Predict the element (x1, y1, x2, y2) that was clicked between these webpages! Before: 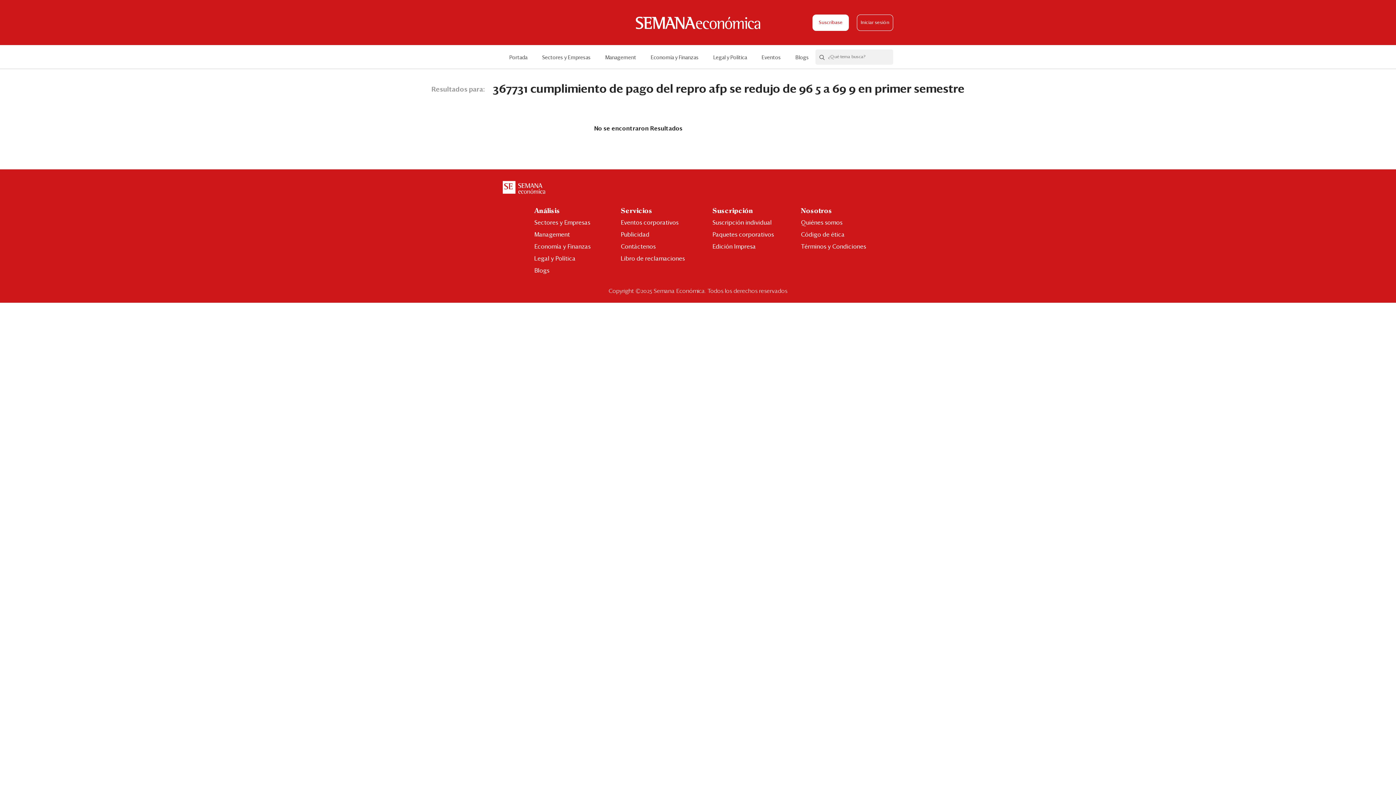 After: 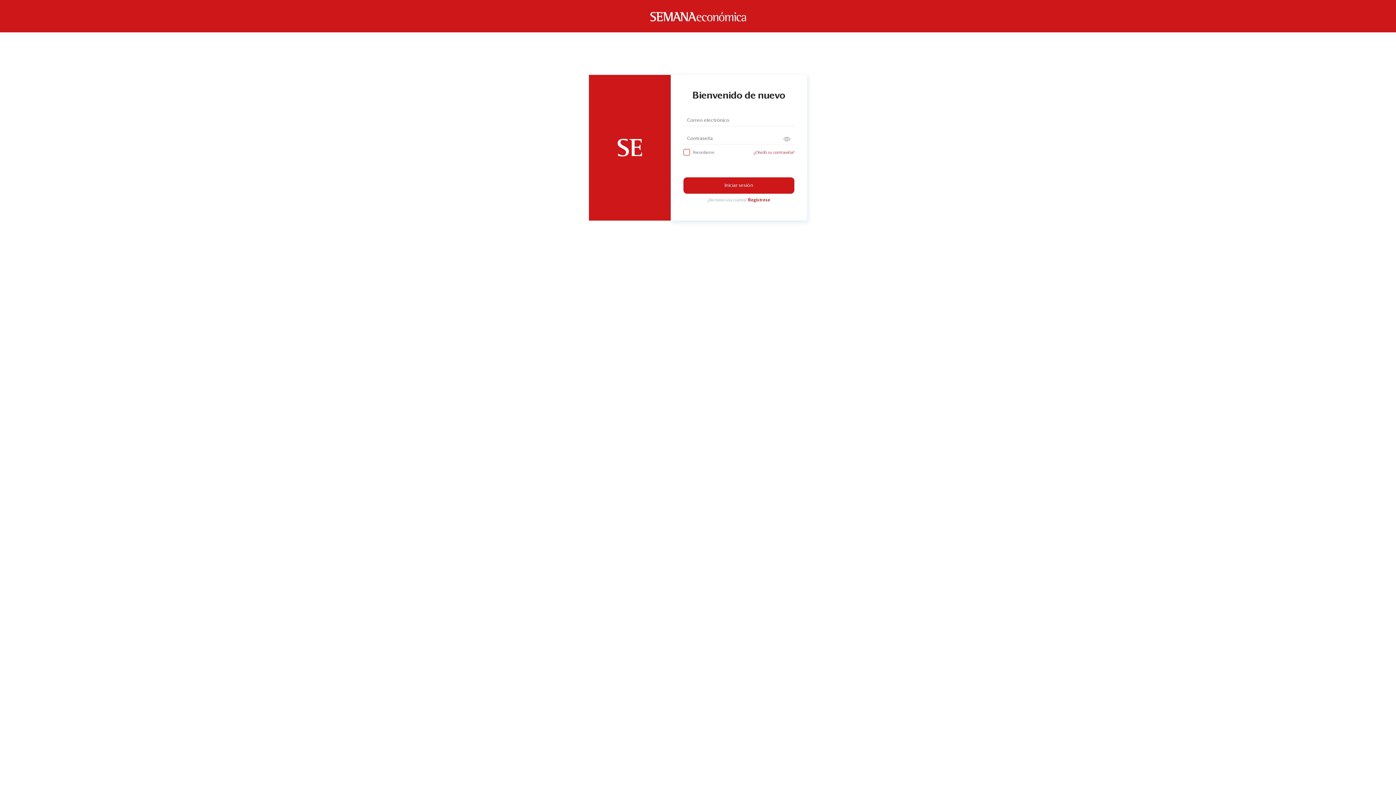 Action: bbox: (857, 14, 893, 30) label: Iniciar sesión